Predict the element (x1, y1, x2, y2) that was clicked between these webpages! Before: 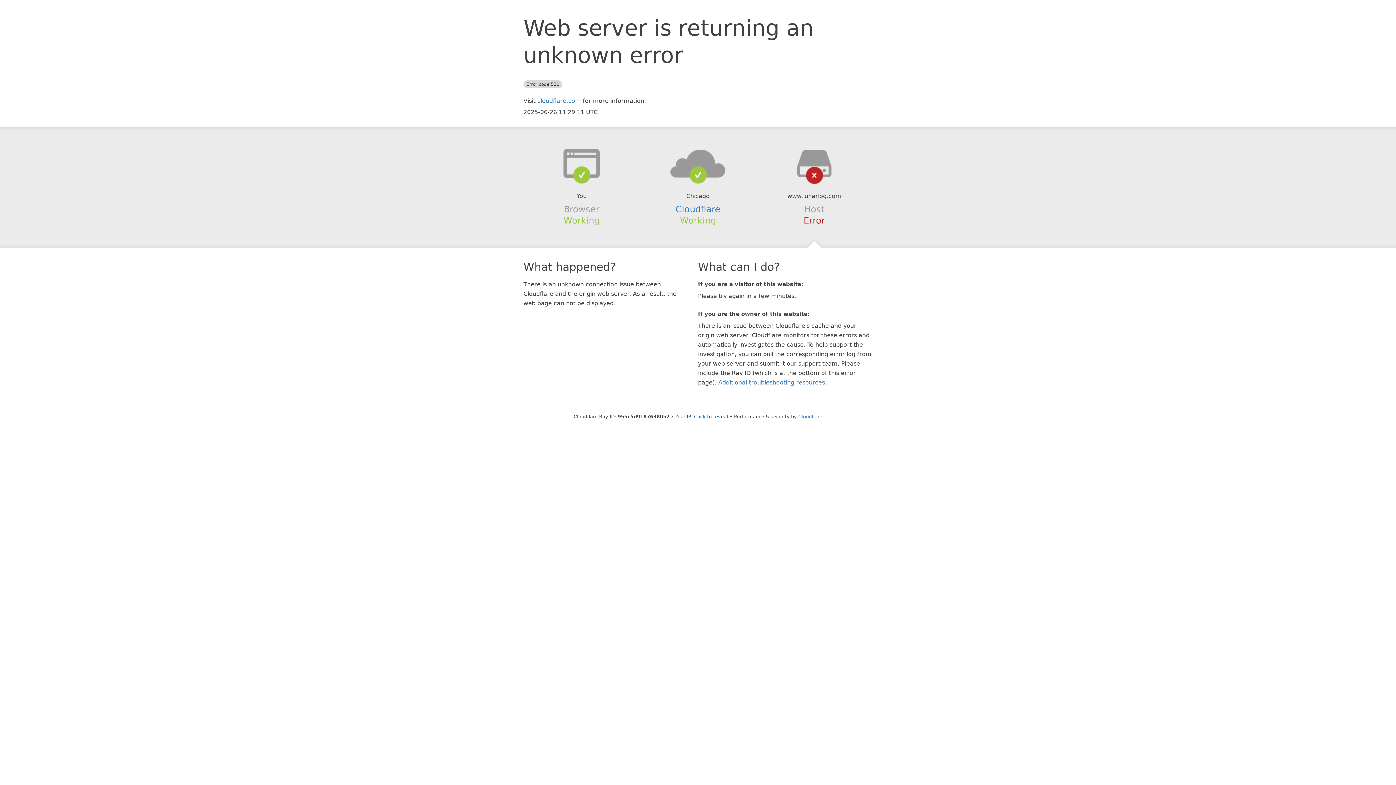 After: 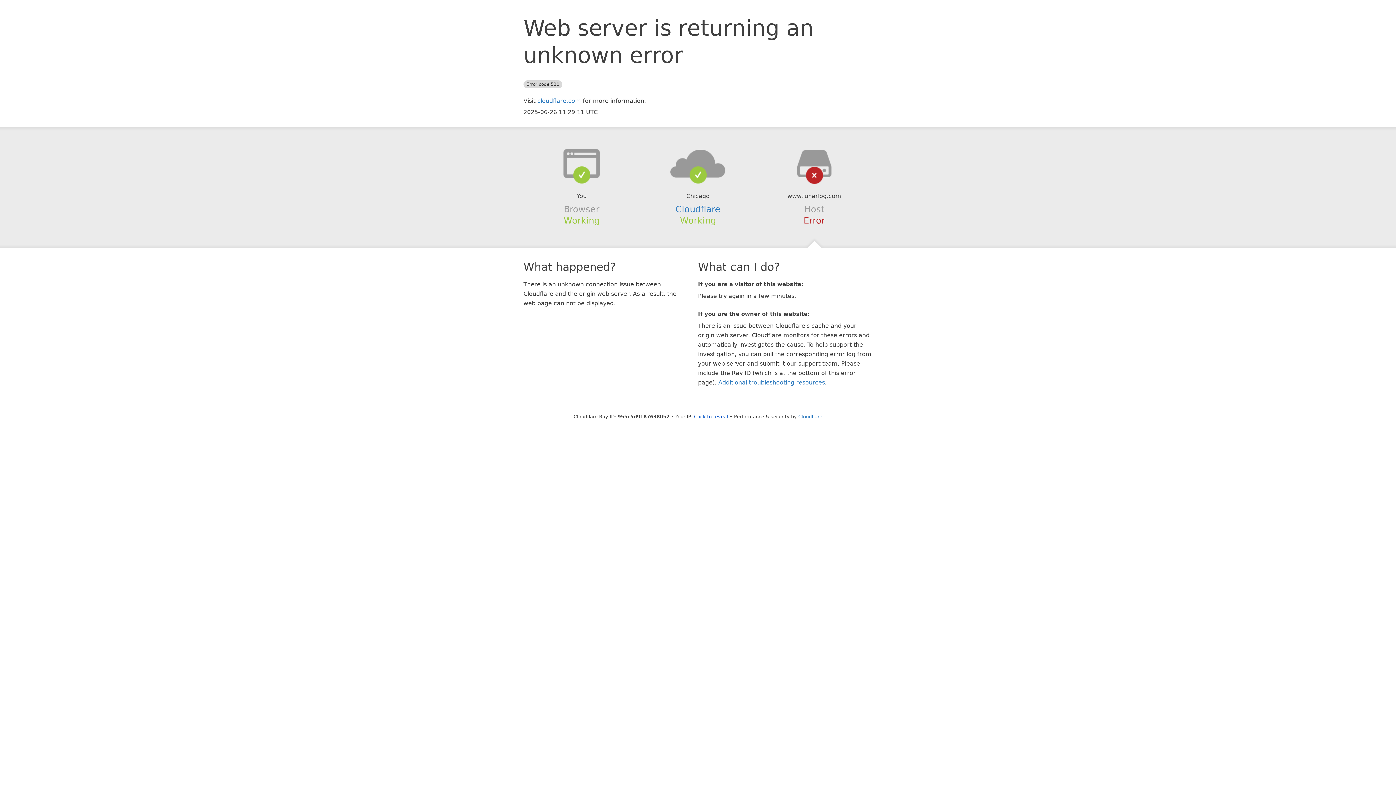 Action: bbox: (639, 148, 756, 178)